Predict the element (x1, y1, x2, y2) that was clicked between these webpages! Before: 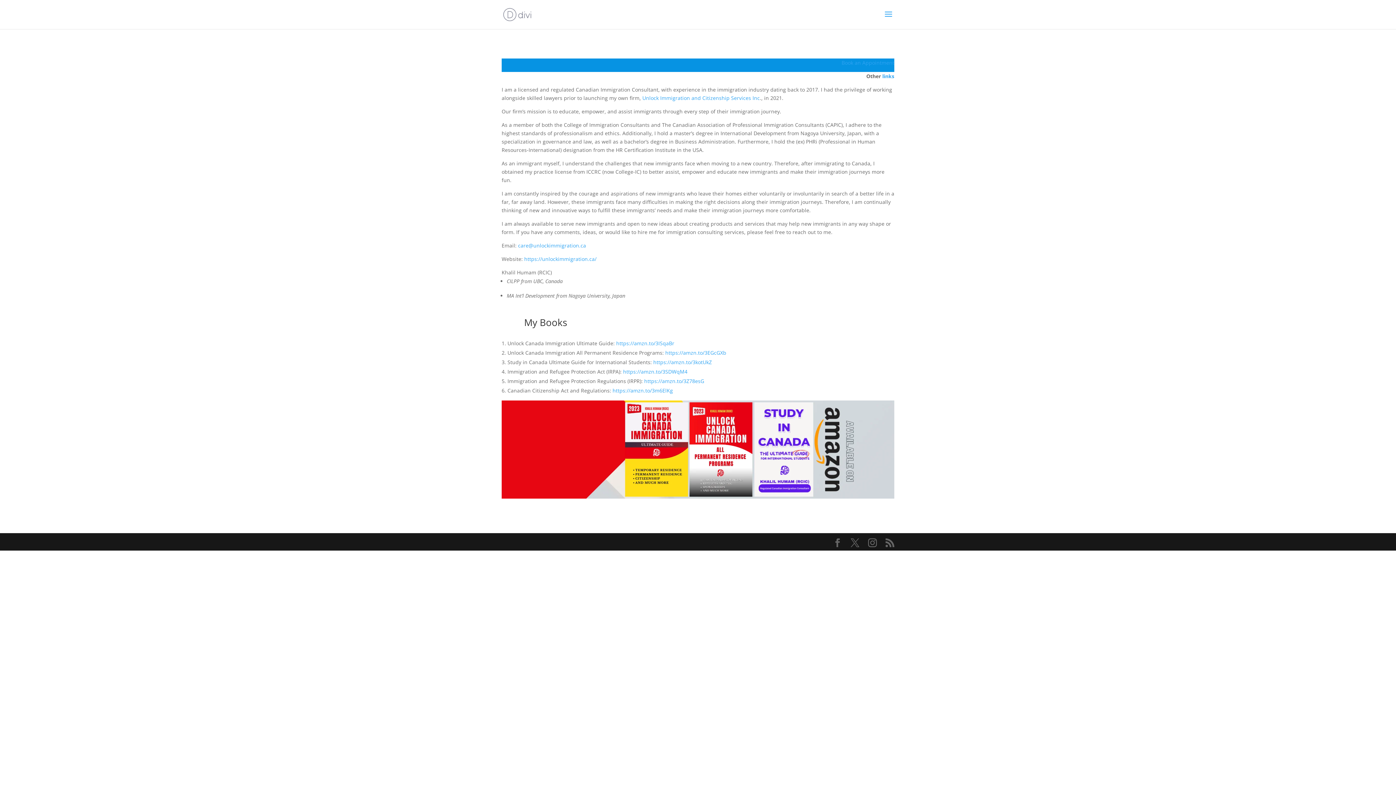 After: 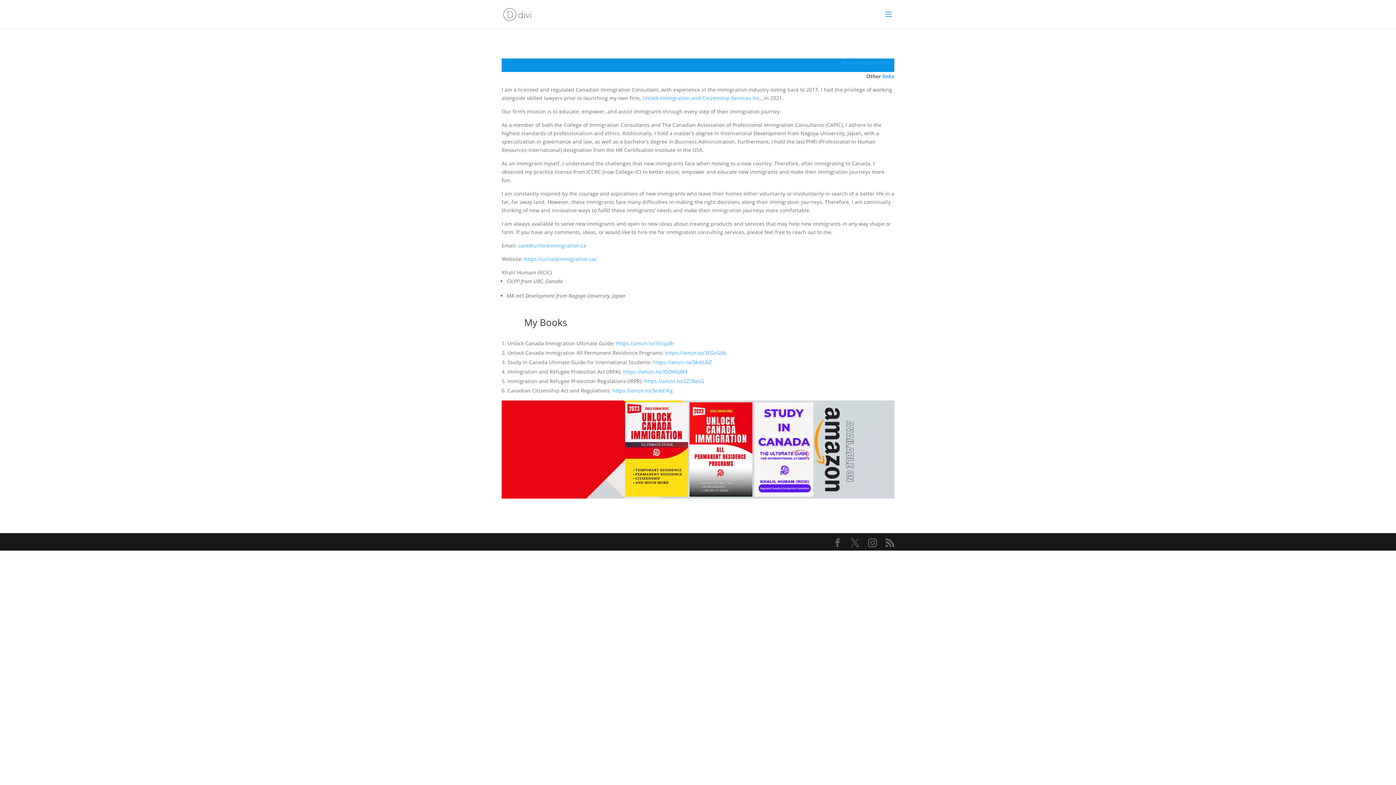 Action: bbox: (501, 400, 894, 498)